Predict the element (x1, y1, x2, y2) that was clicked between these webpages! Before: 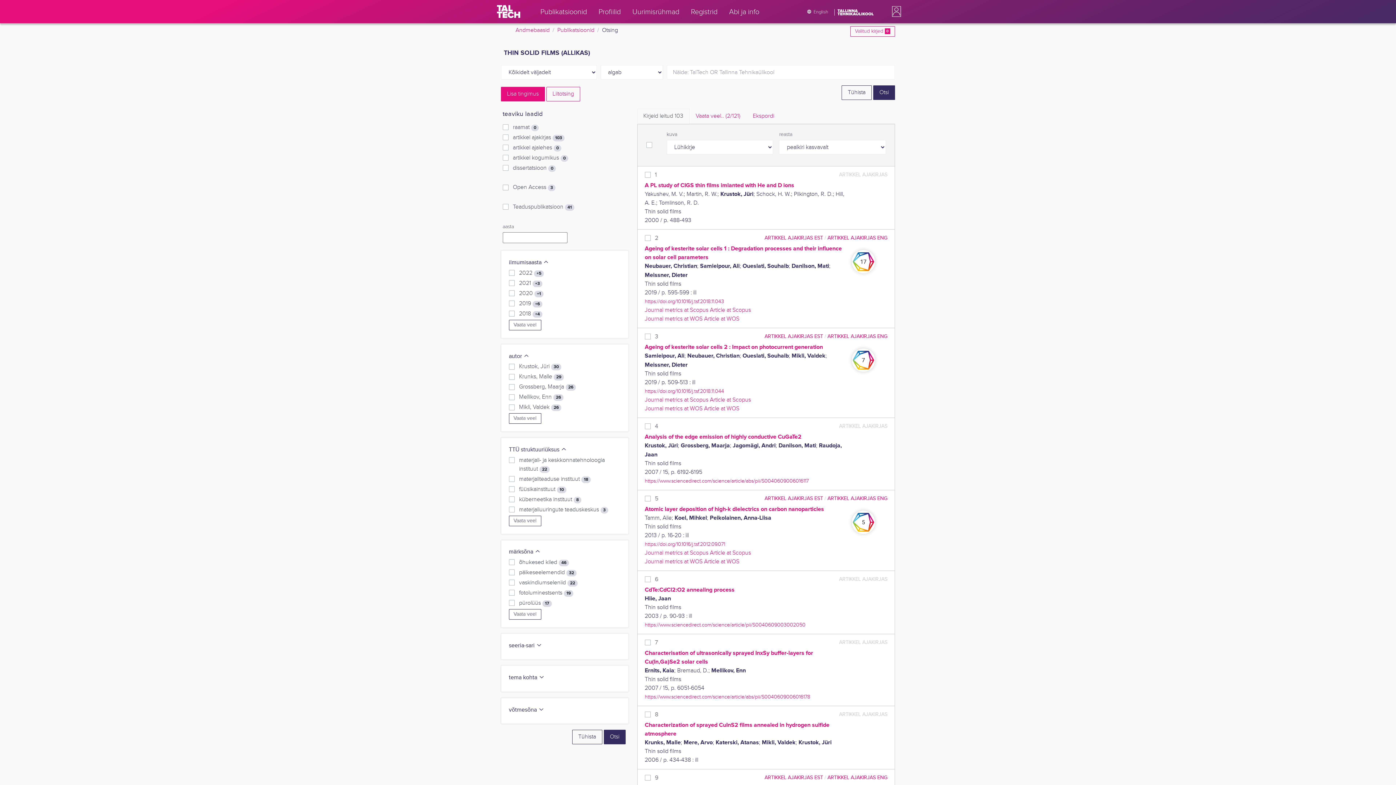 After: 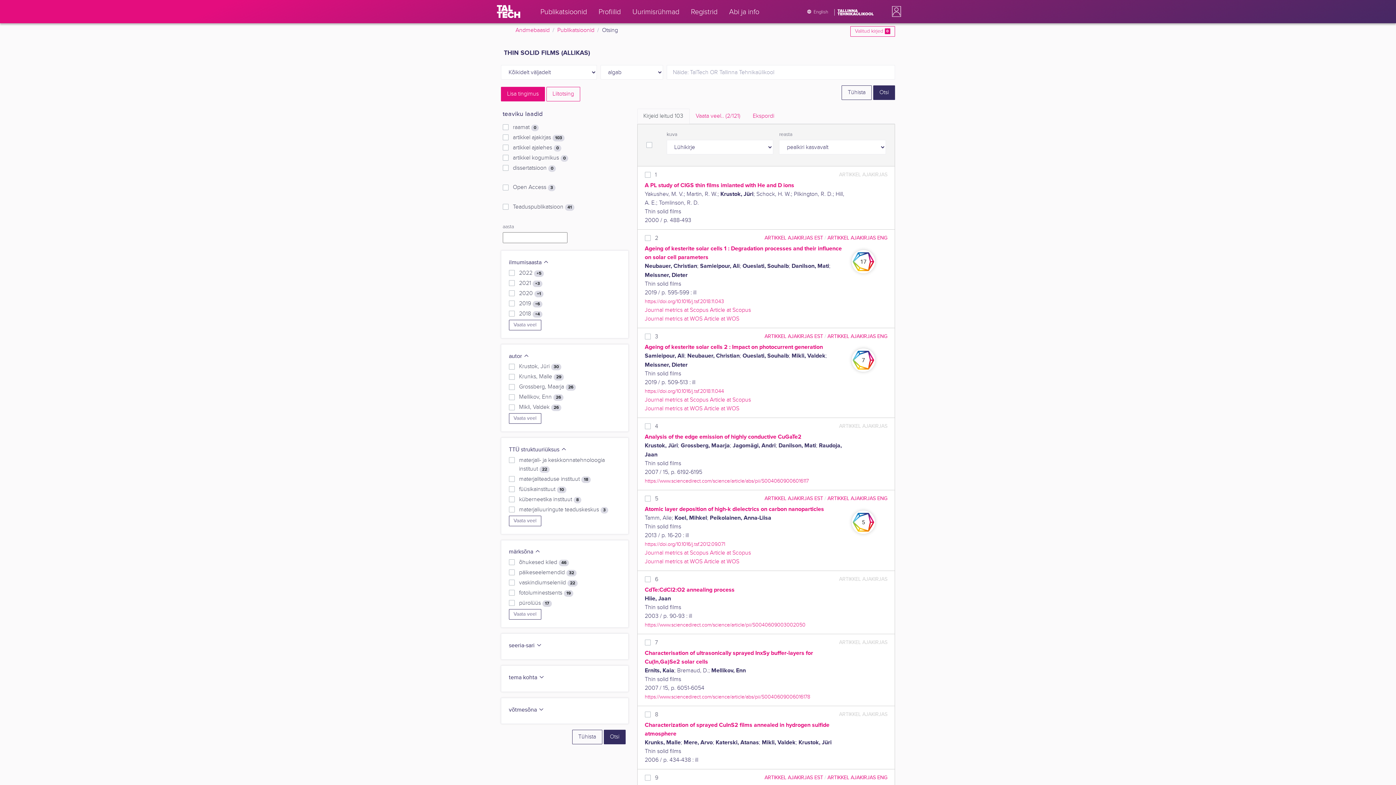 Action: bbox: (644, 306, 708, 313) label: Journal metrics at Scopus